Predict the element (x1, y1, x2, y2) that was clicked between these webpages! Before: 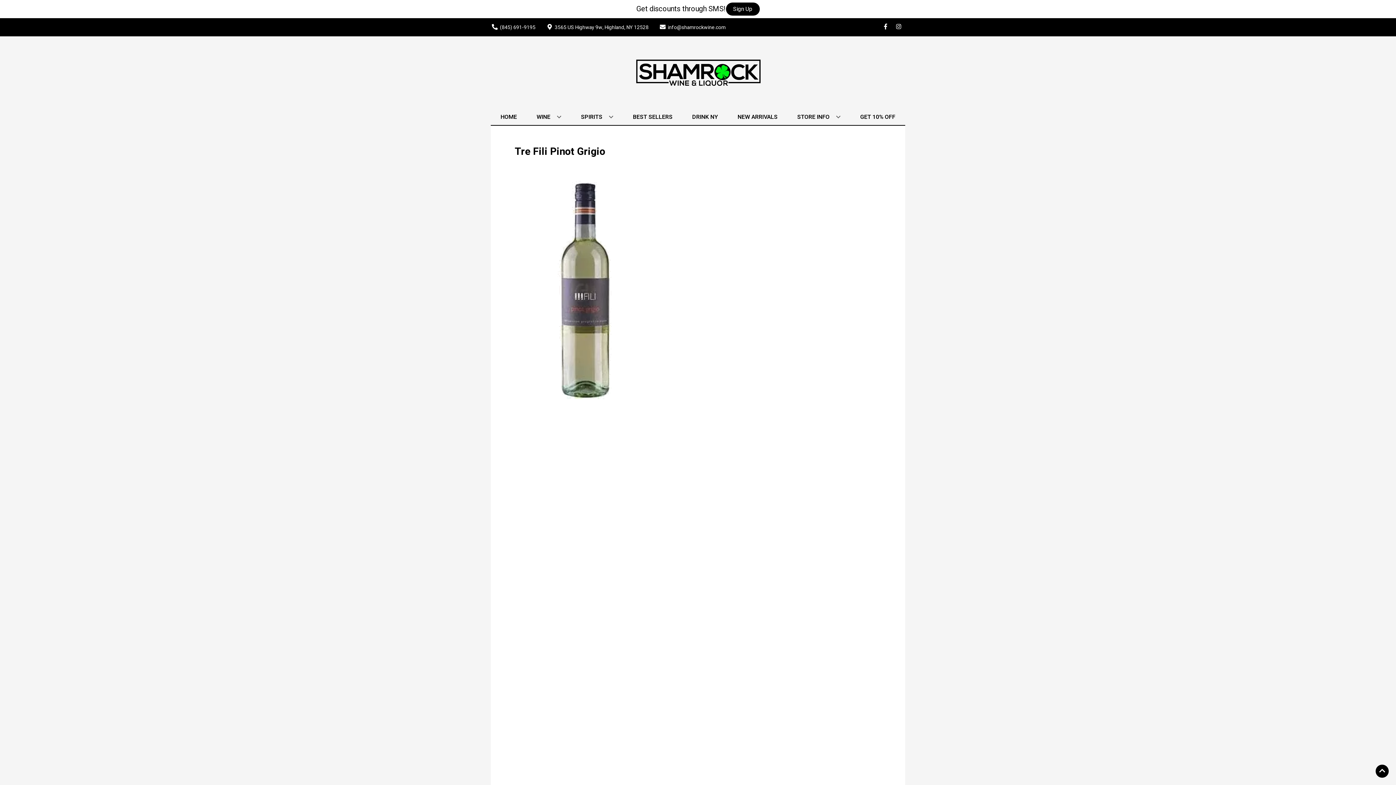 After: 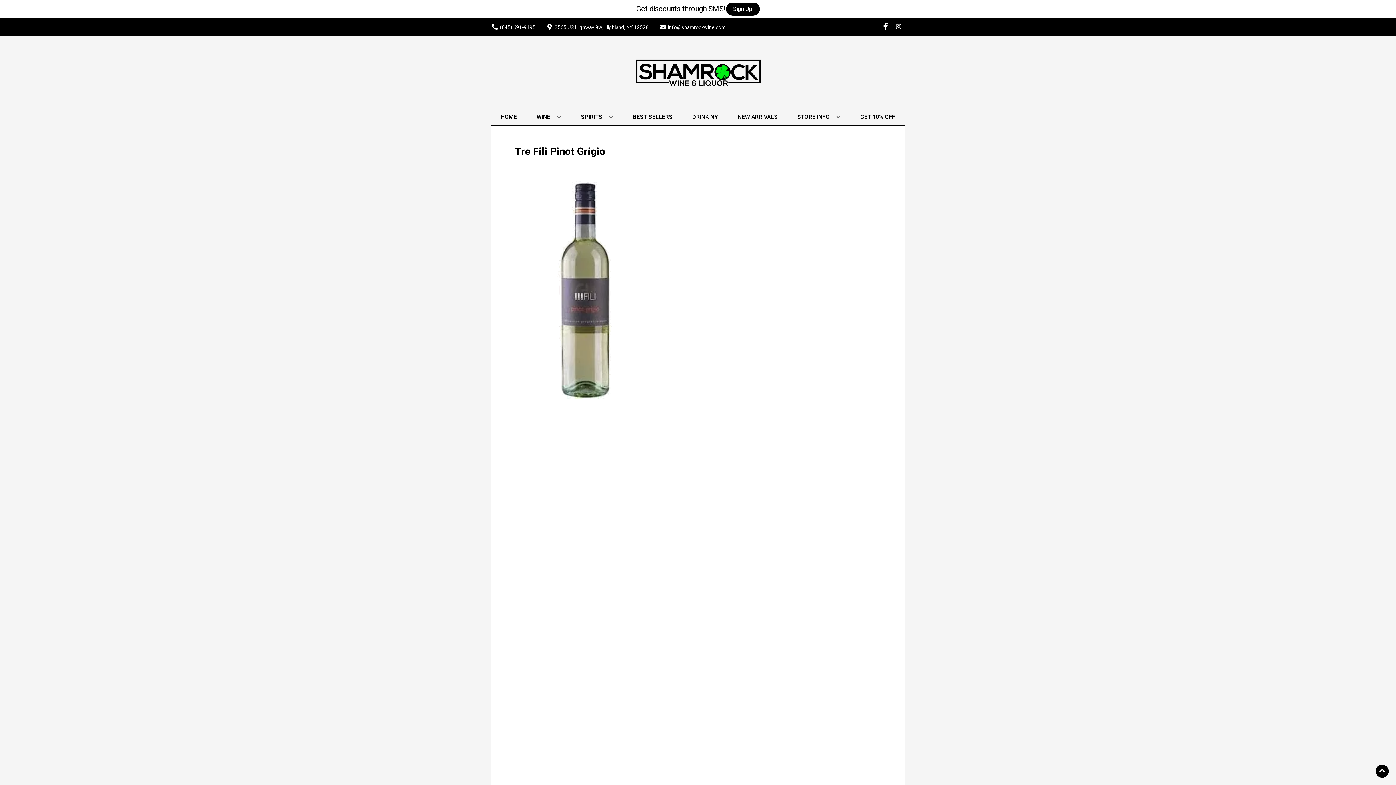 Action: label: Opens facebook in a new tab bbox: (879, 23, 892, 30)